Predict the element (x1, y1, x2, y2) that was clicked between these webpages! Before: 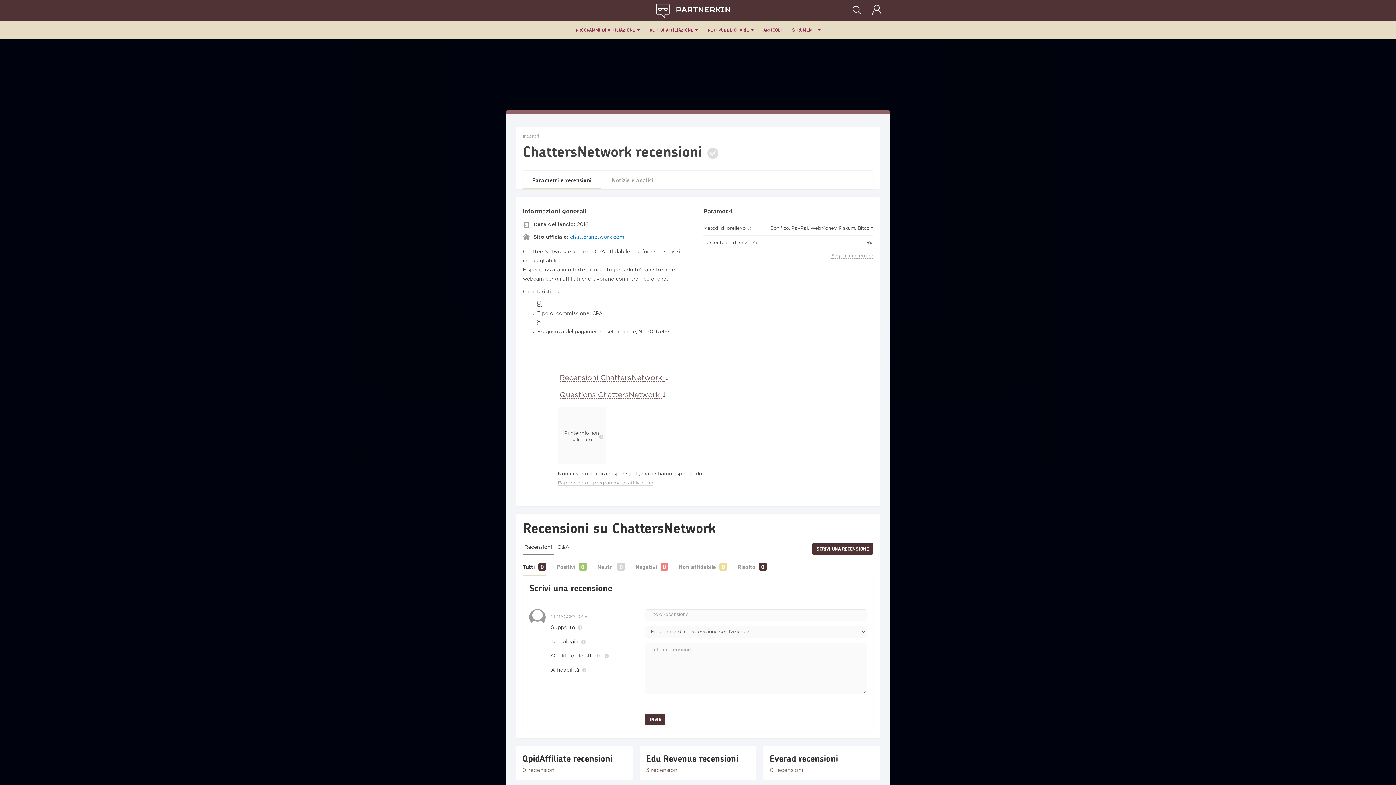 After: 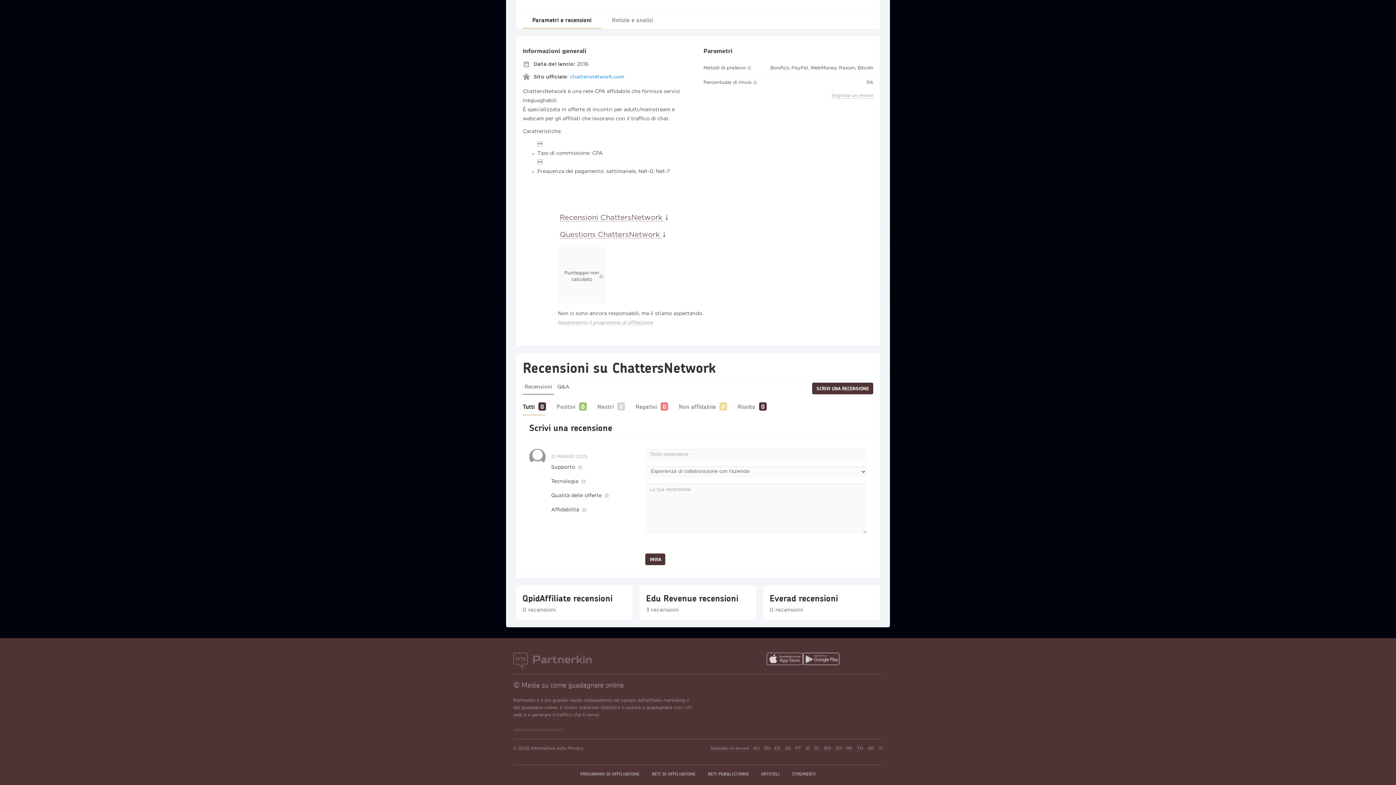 Action: label: Q&A bbox: (555, 540, 571, 554)